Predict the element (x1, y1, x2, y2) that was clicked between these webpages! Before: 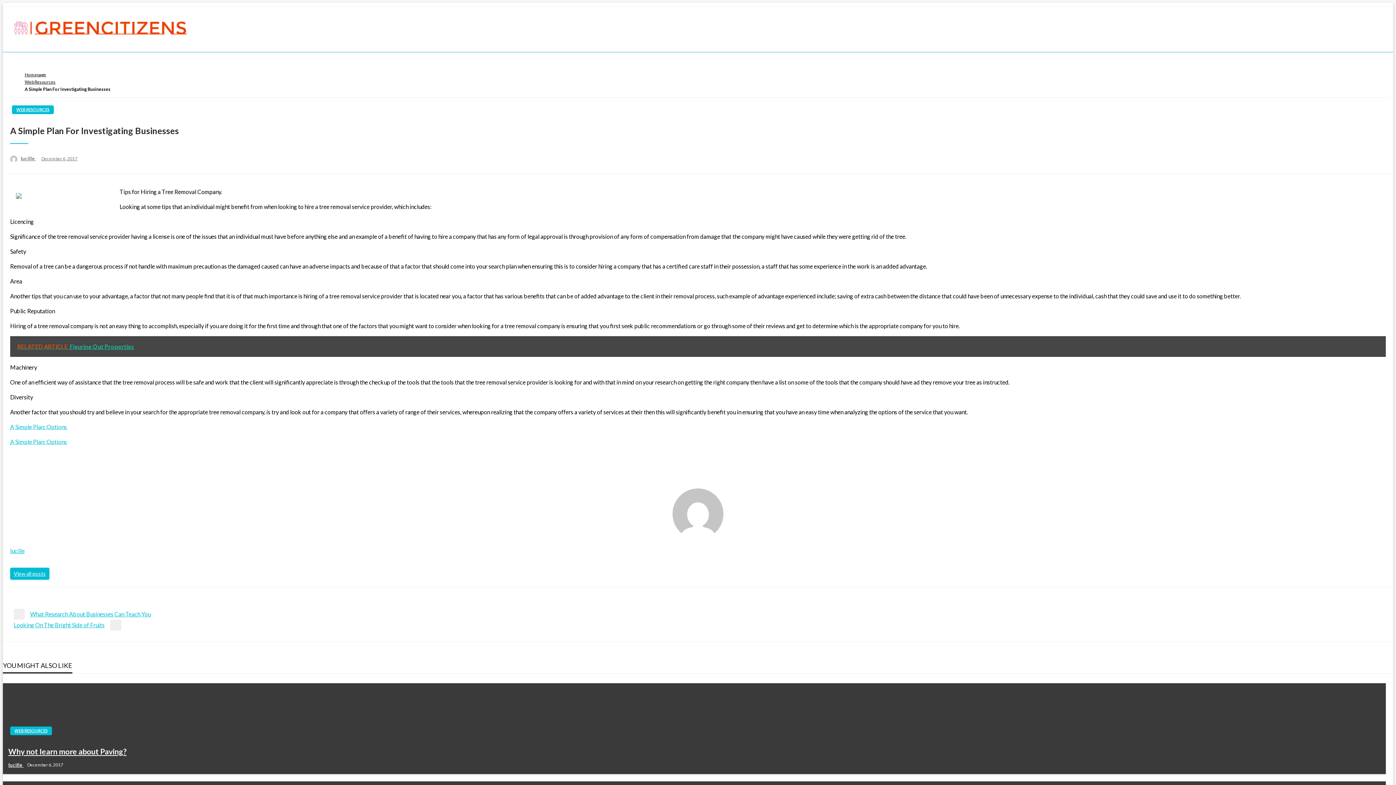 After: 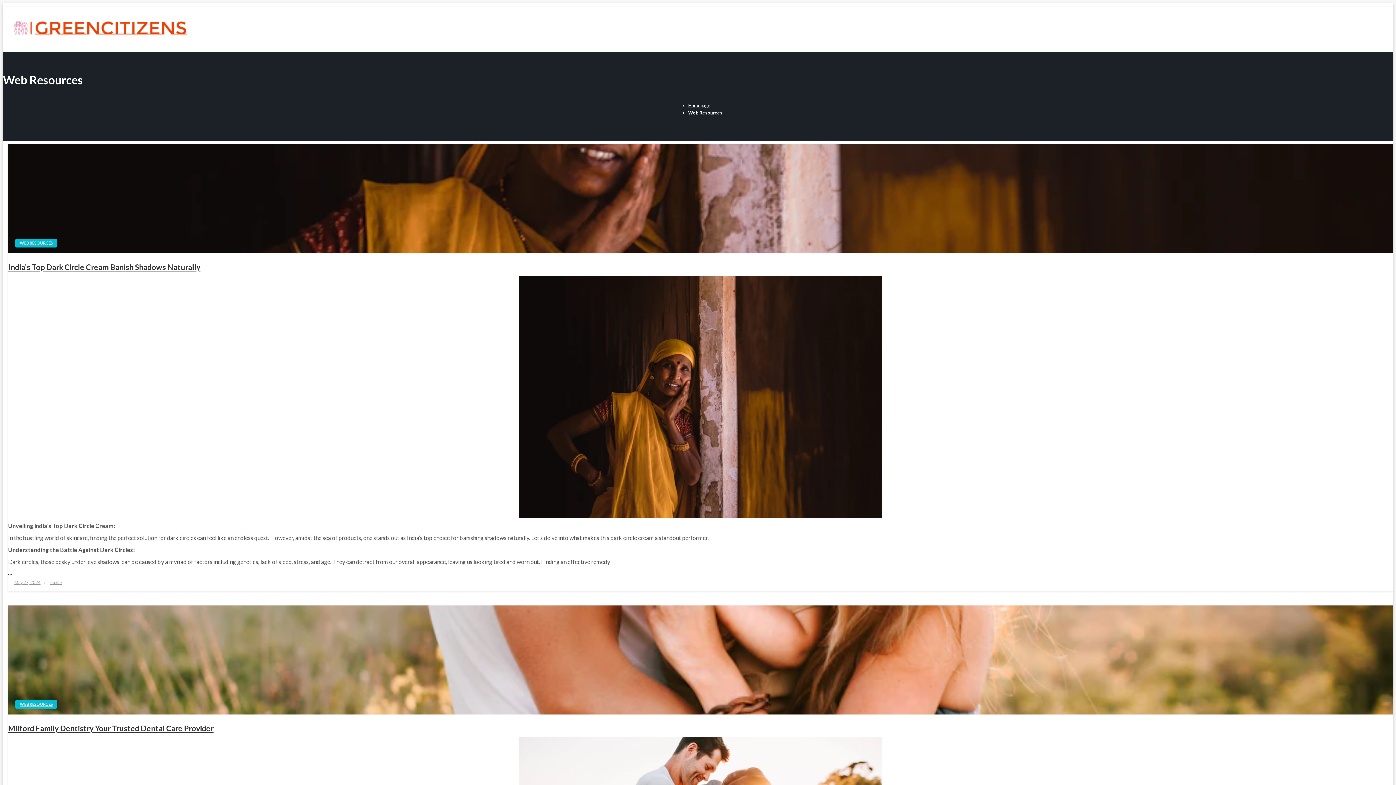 Action: label: Web Resources bbox: (24, 79, 55, 84)